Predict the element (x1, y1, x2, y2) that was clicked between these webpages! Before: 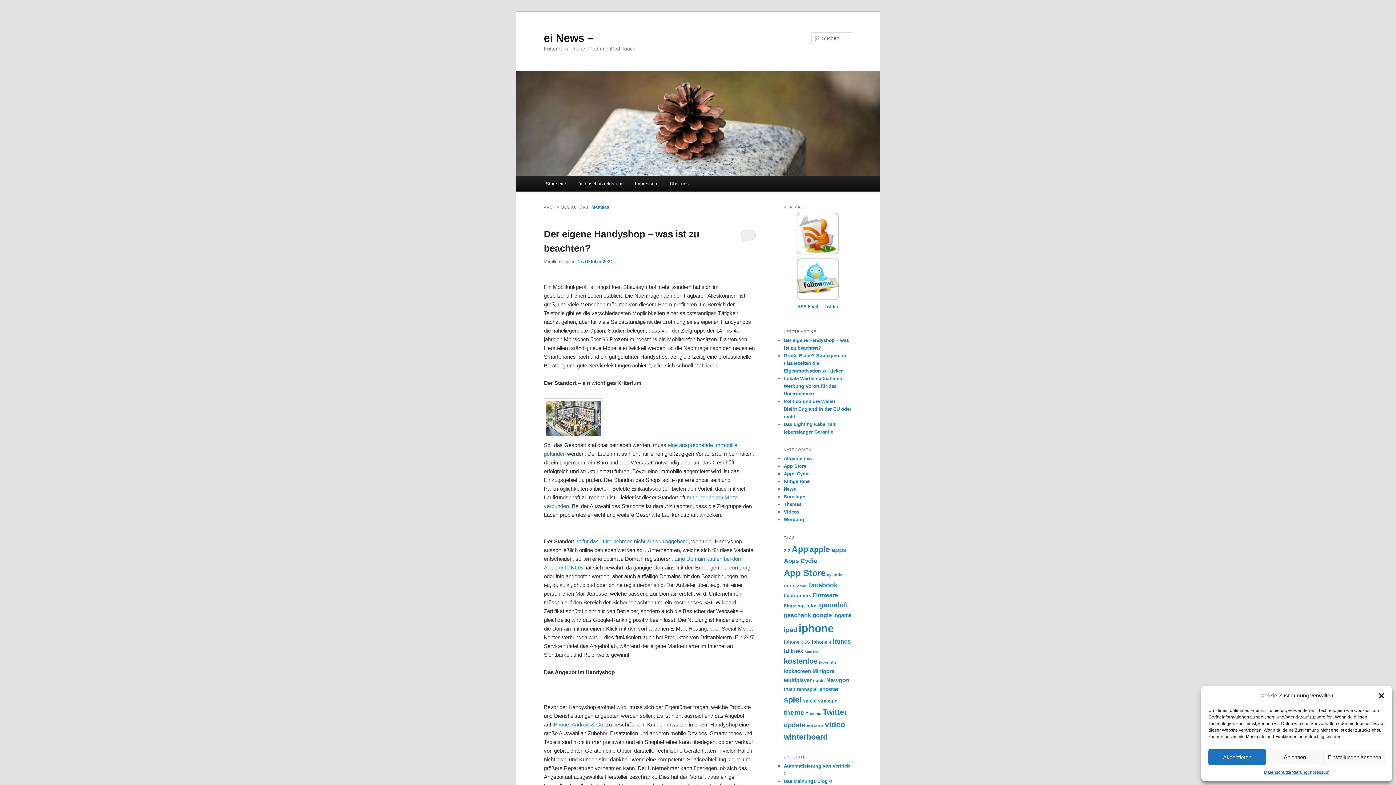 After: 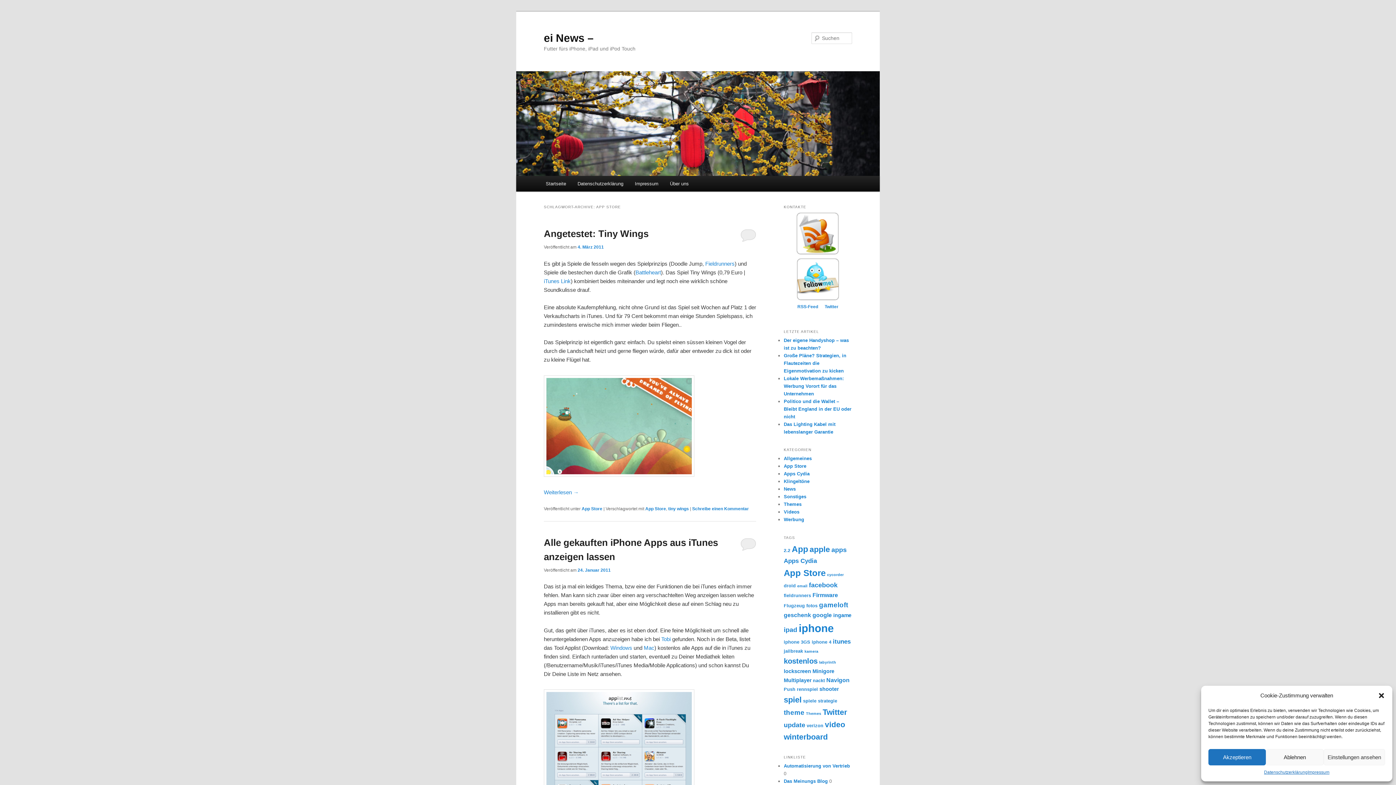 Action: label: App Store (17 Einträge) bbox: (784, 568, 825, 578)